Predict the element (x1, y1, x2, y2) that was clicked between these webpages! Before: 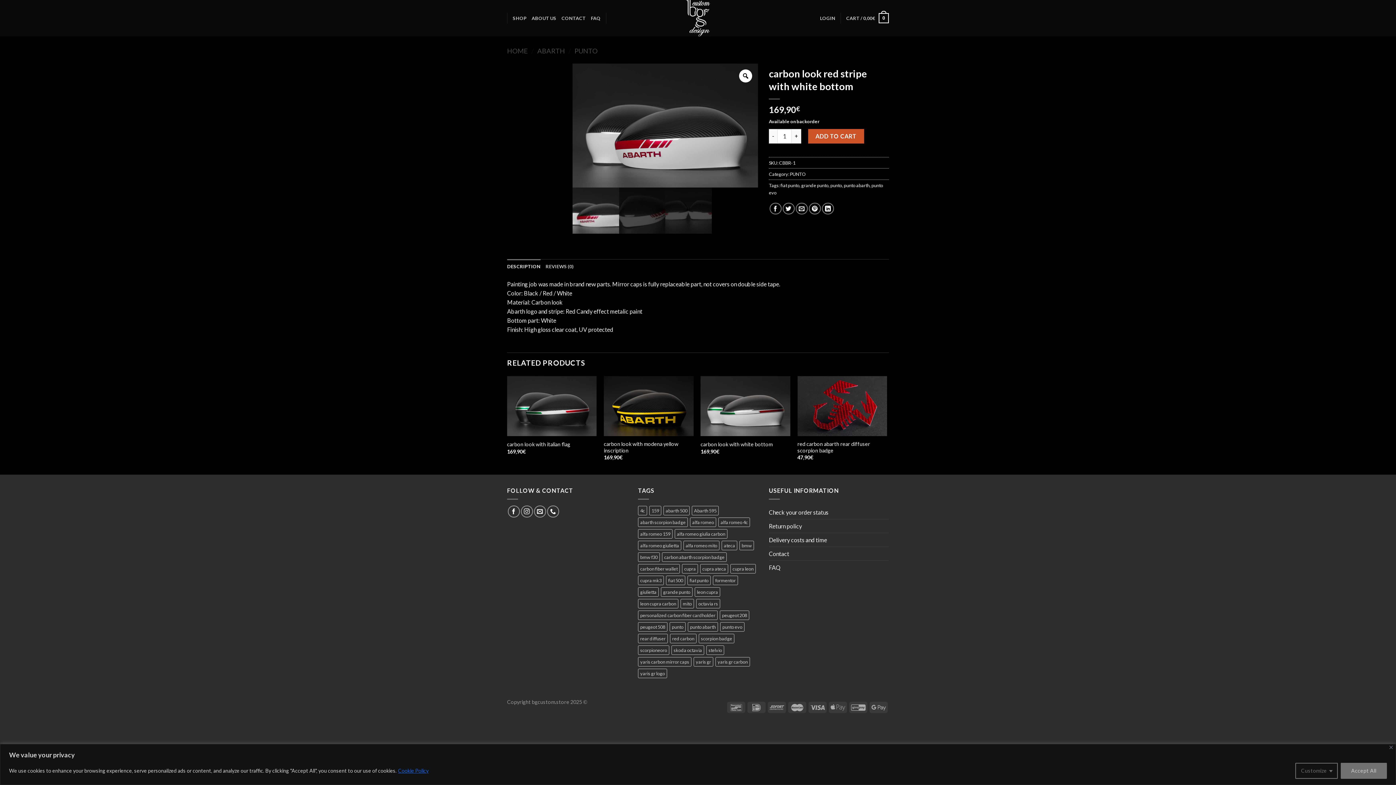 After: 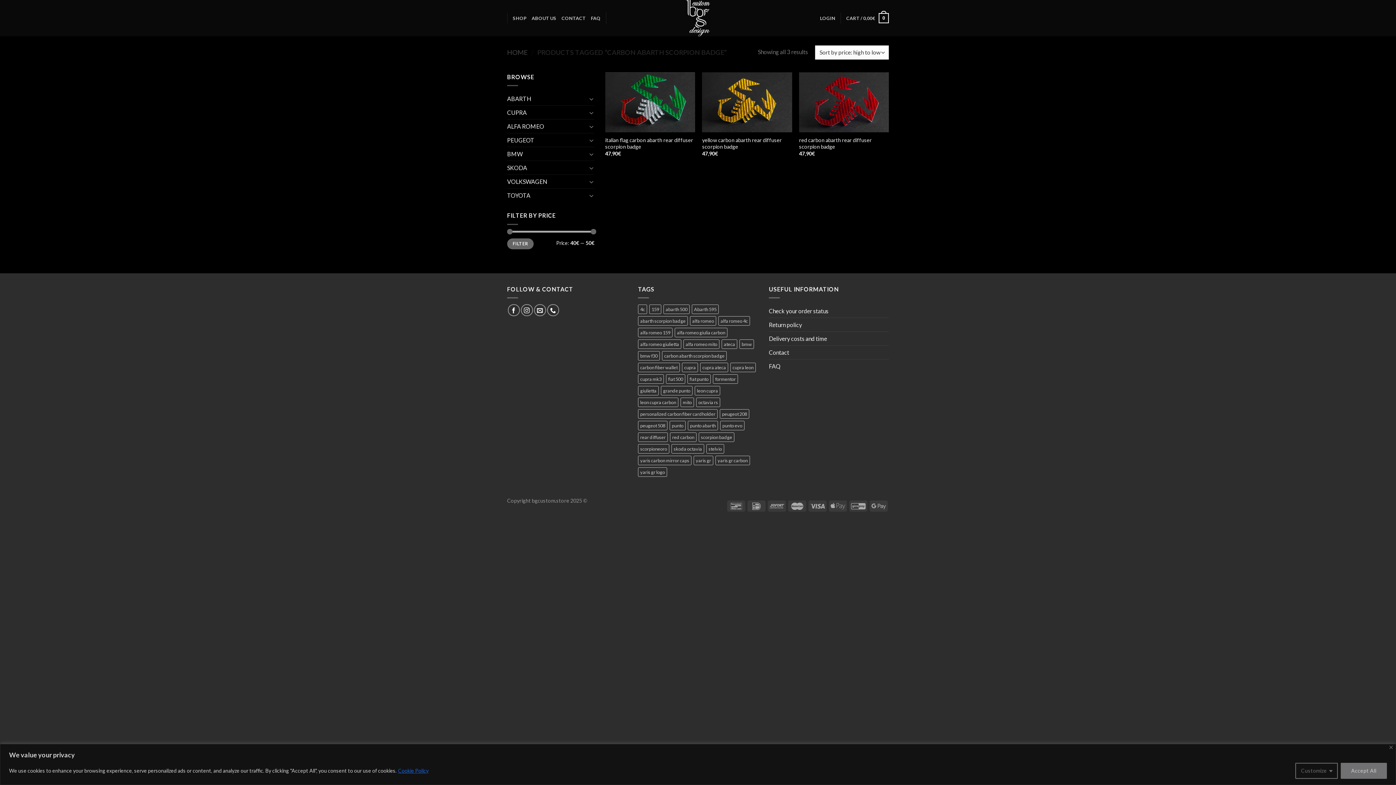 Action: label: carbon abarth scorpion badge (3 products) bbox: (662, 552, 726, 562)